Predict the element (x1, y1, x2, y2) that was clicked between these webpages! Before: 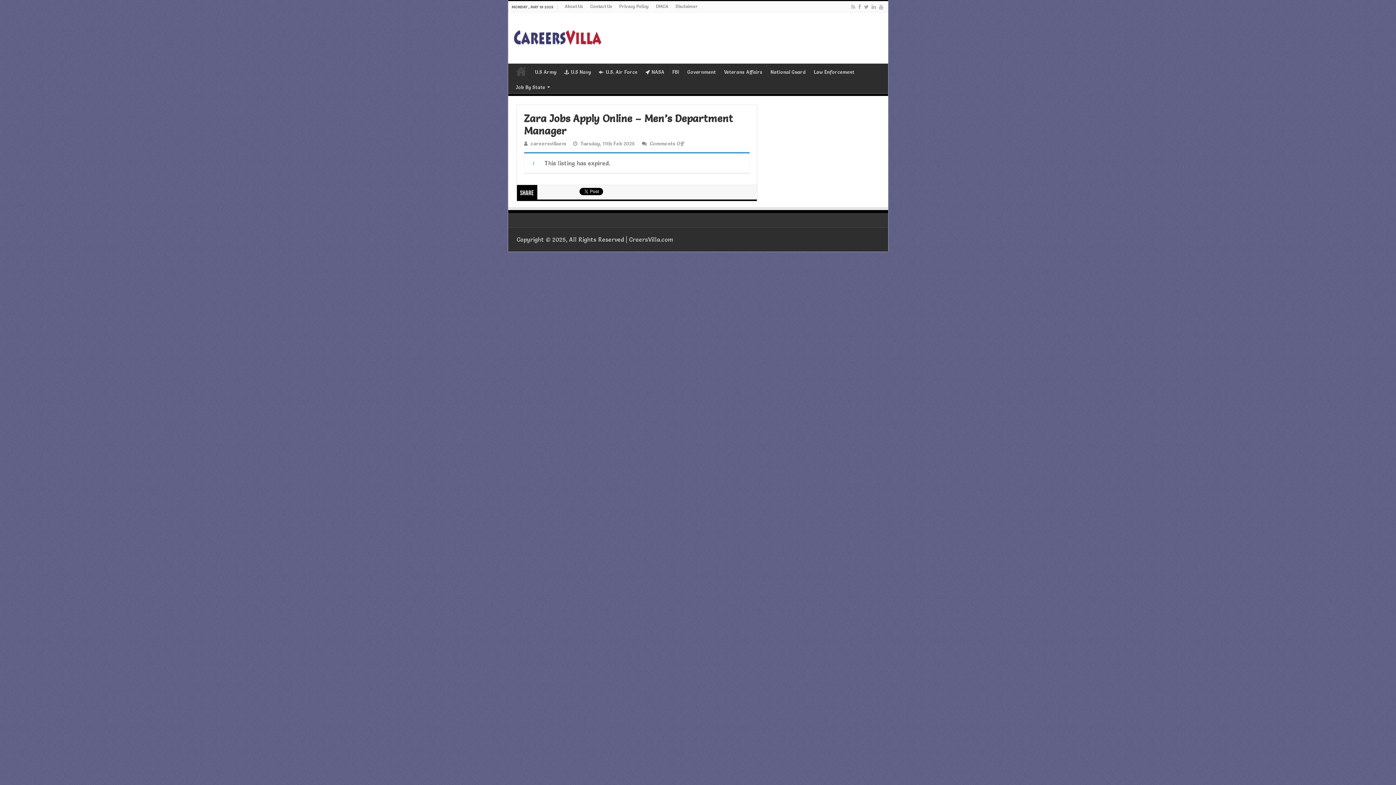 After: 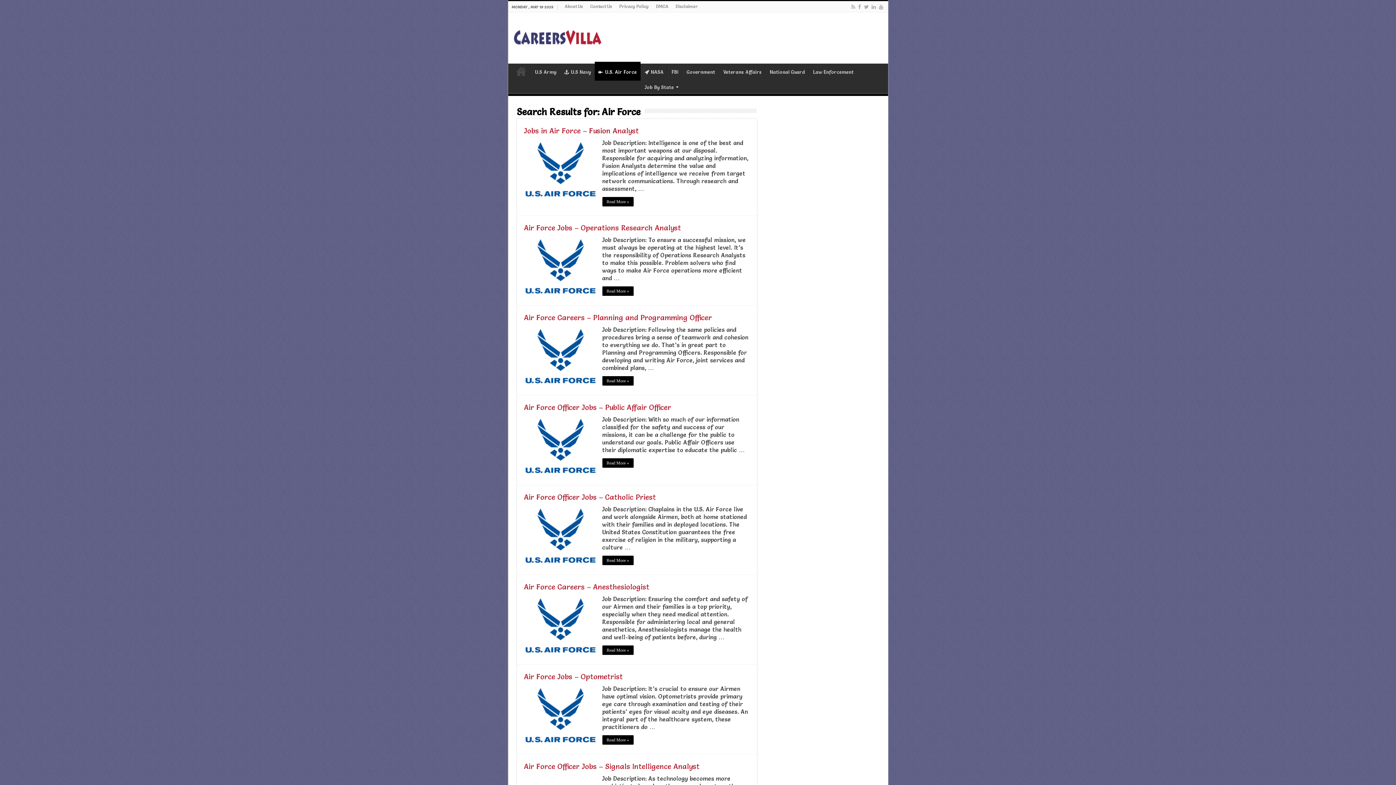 Action: bbox: (595, 63, 641, 78) label: U.S. Air Force